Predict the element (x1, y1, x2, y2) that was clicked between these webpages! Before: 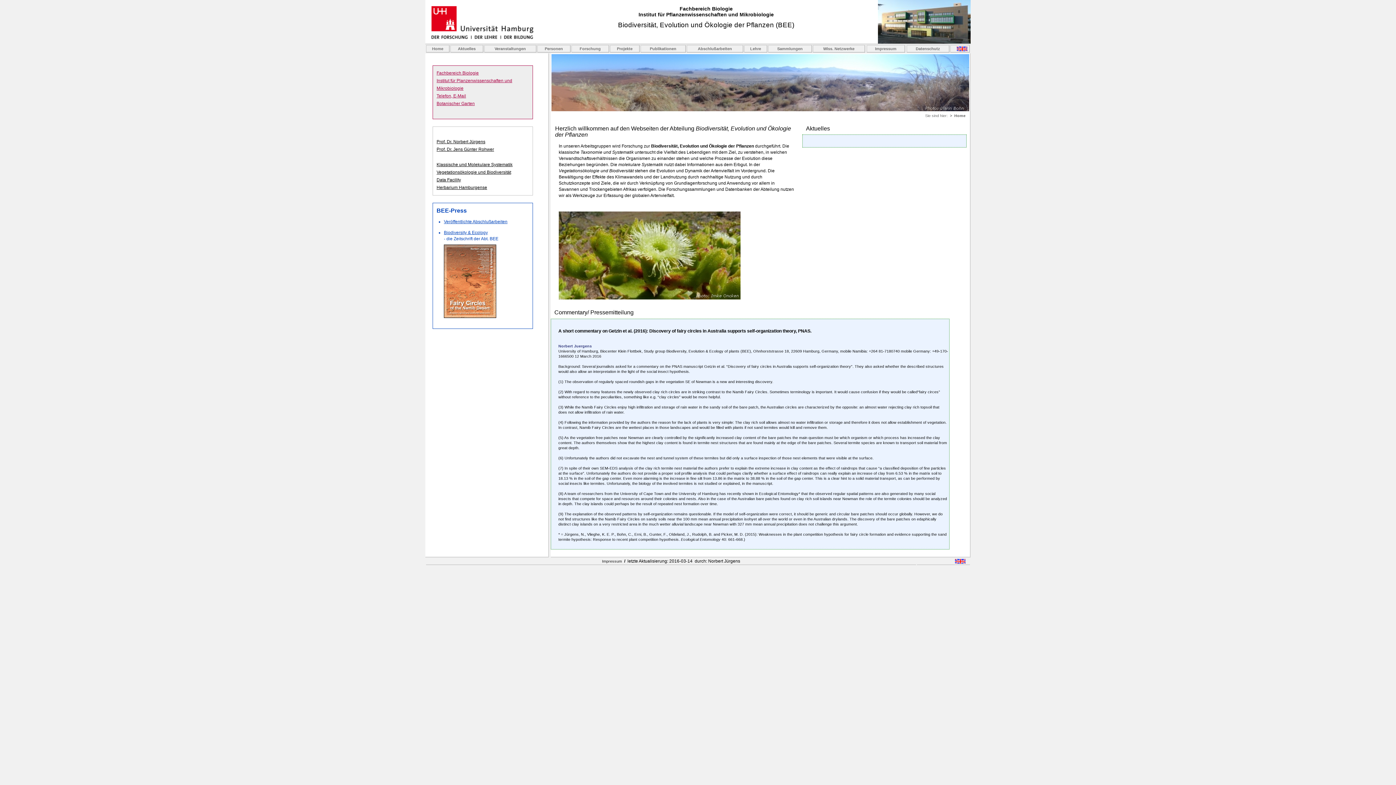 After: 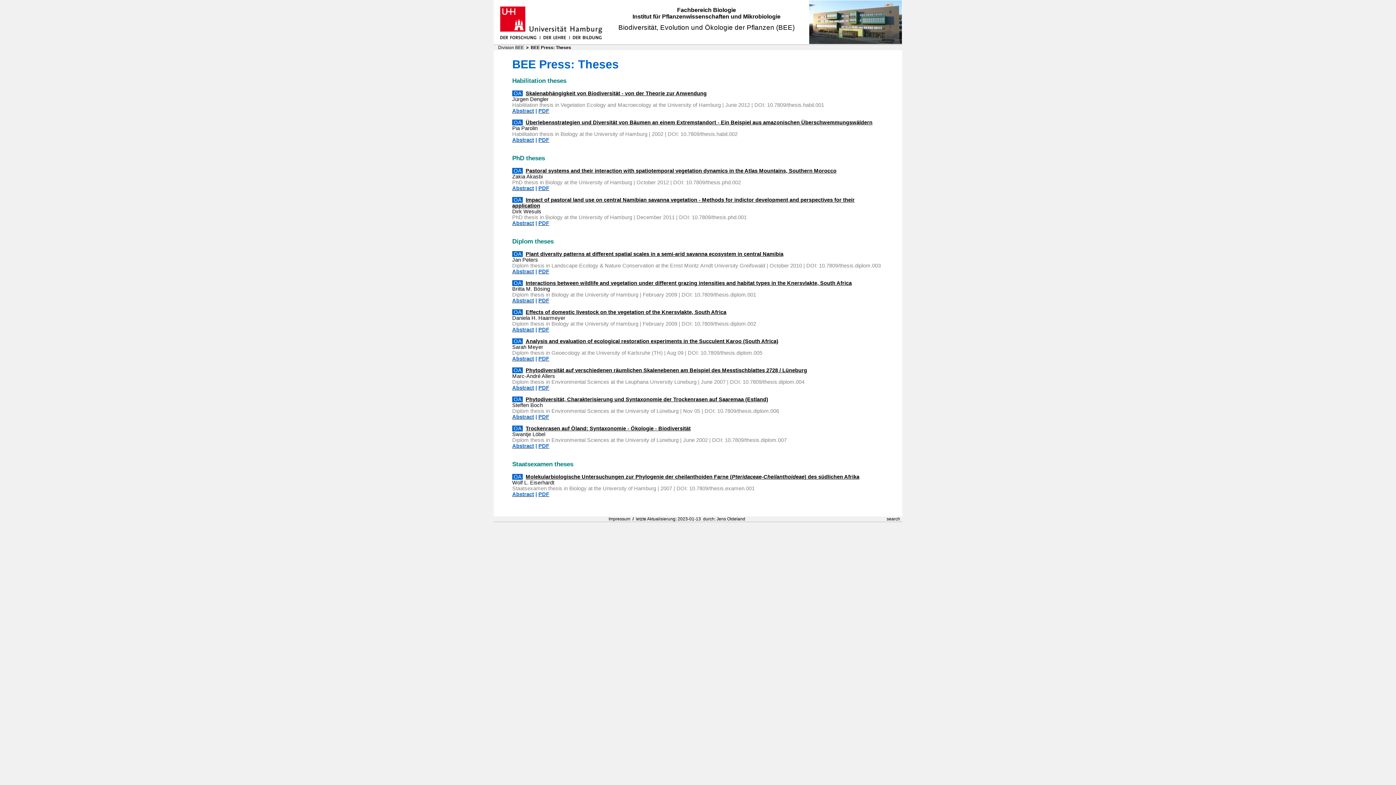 Action: bbox: (444, 219, 507, 224) label: Veröffentlichte Abschlußarbeiten